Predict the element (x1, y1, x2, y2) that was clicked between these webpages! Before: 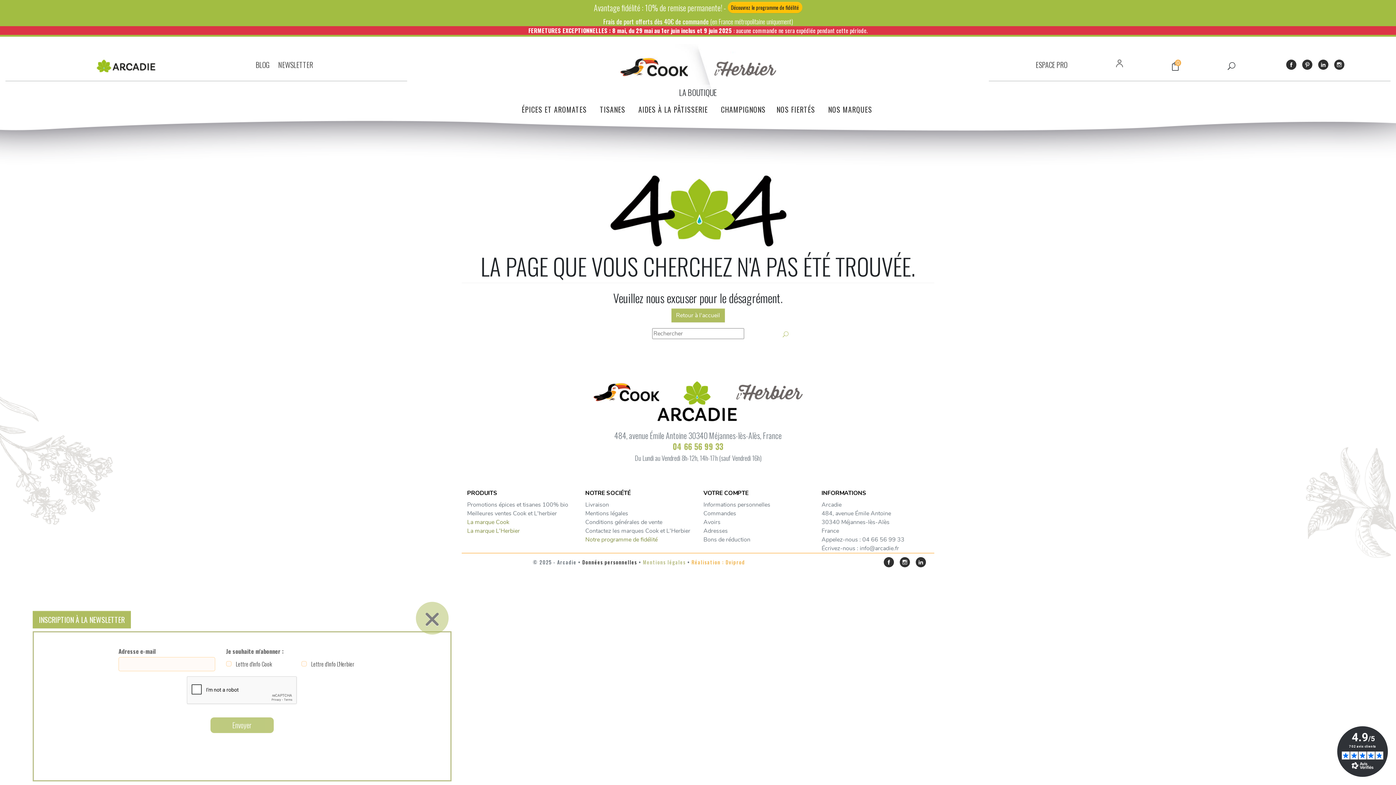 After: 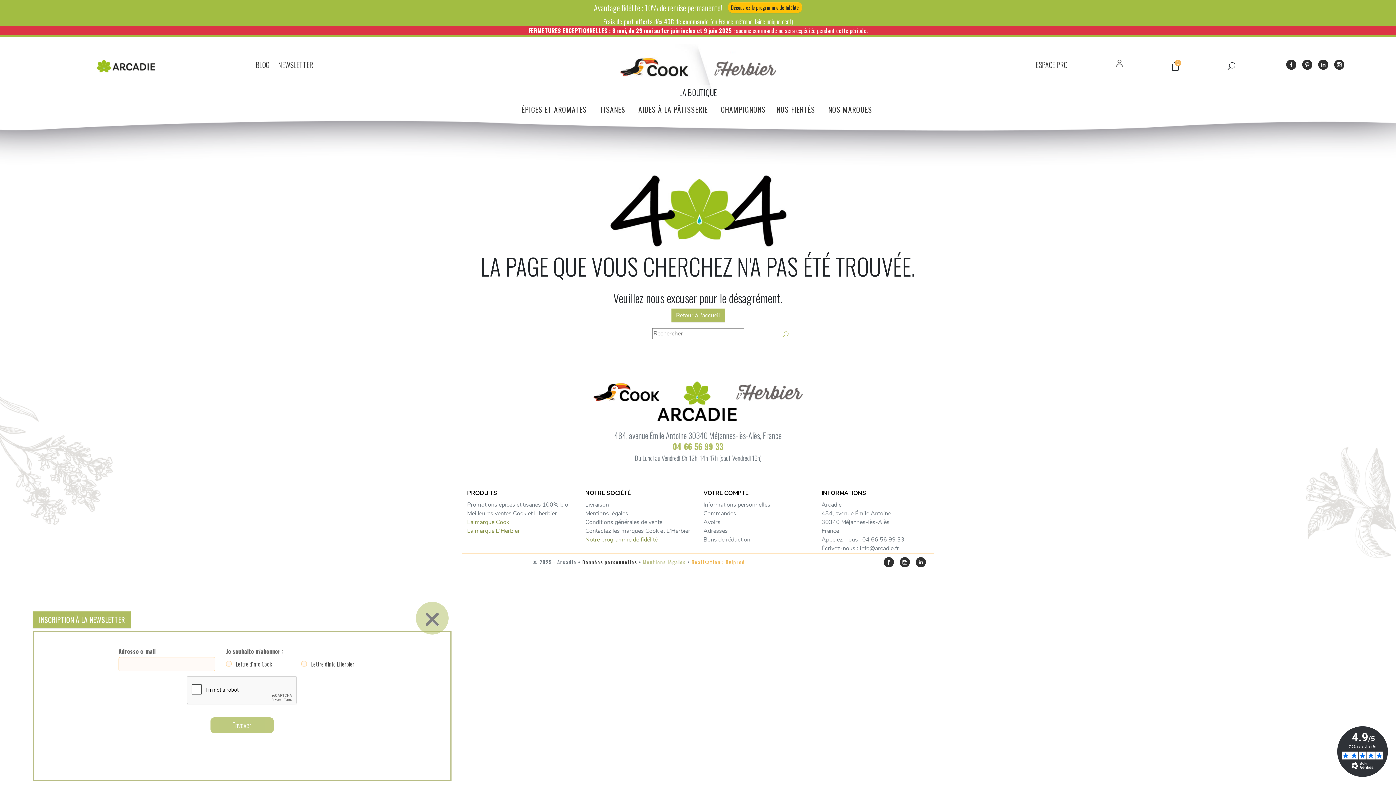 Action: bbox: (1337, 726, 1388, 777)